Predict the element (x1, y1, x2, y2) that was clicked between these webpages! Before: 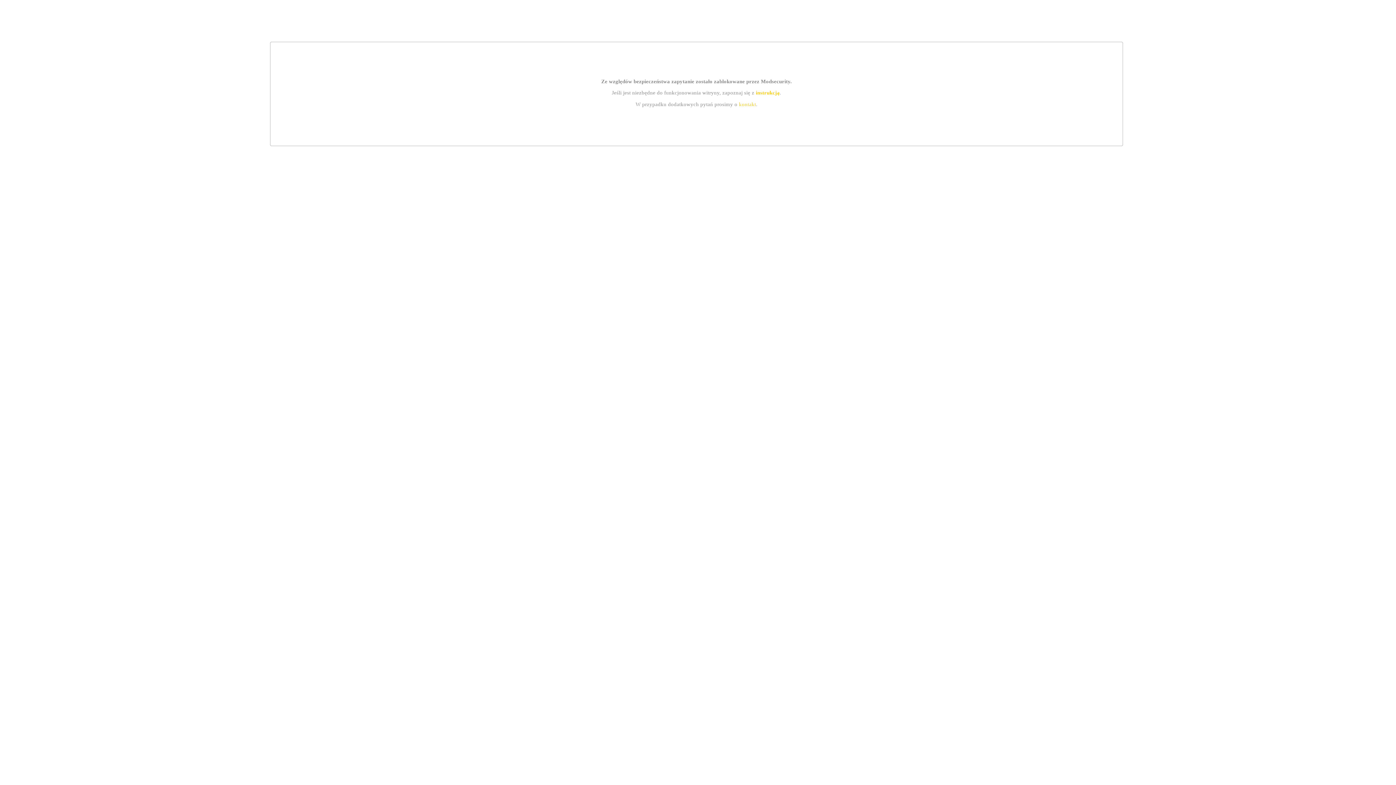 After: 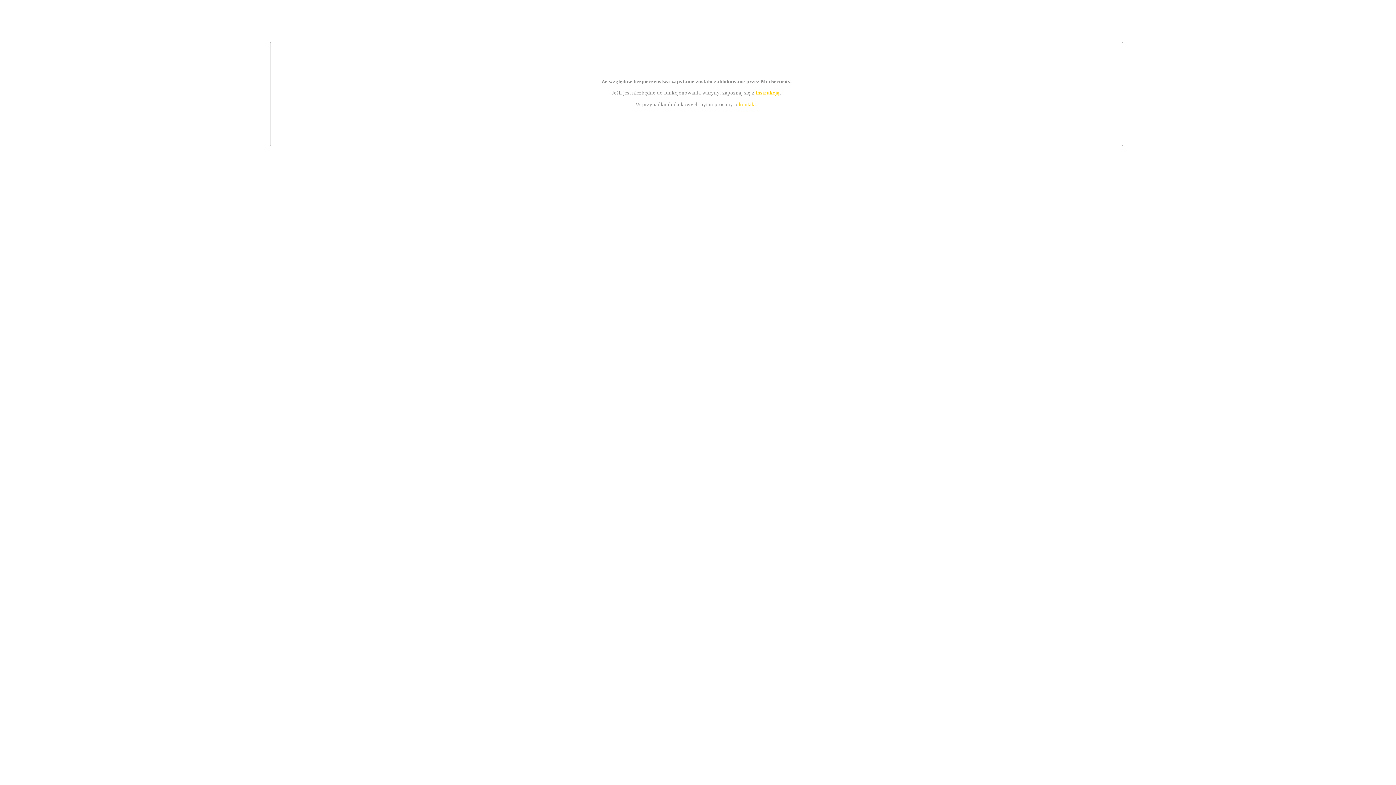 Action: bbox: (755, 89, 779, 95) label: instrukcją